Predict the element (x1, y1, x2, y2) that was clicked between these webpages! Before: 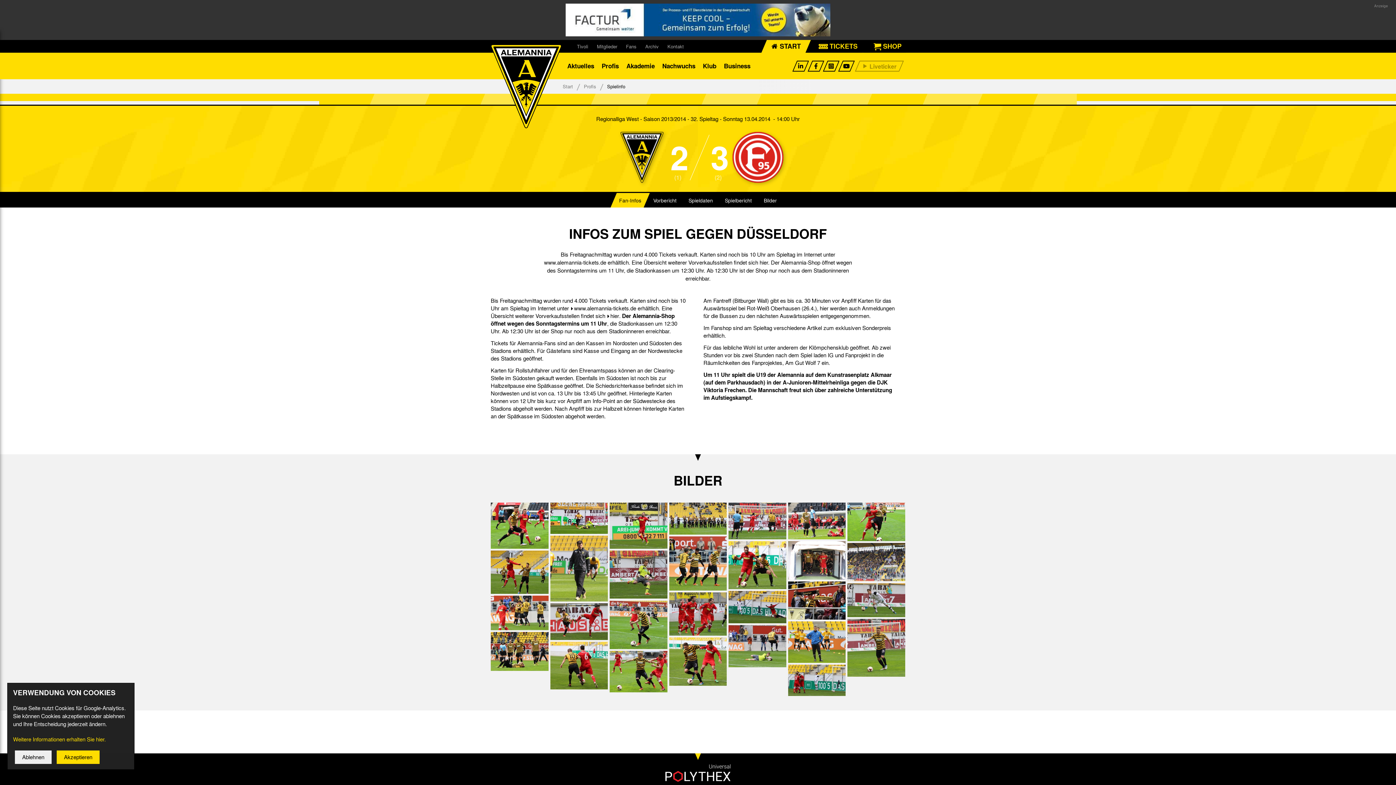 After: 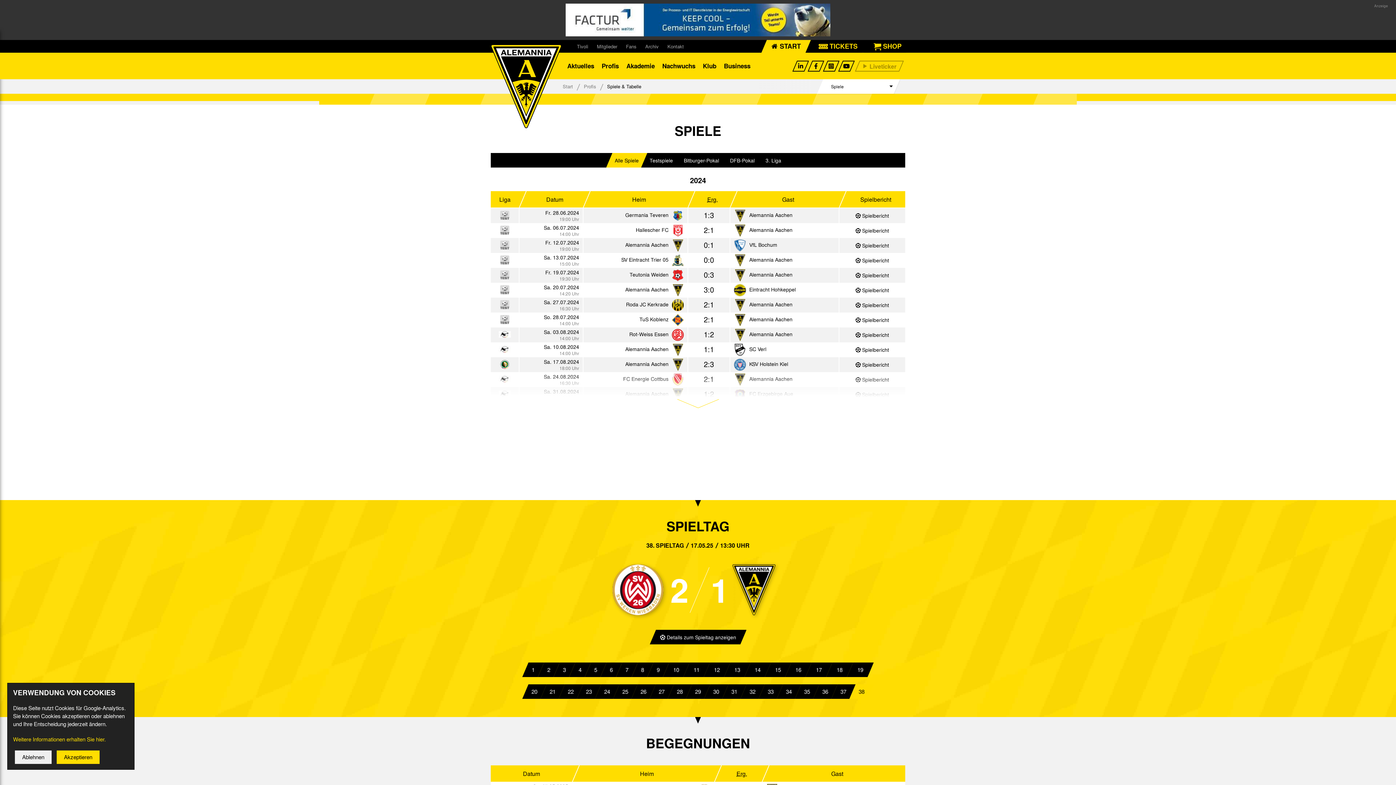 Action: bbox: (598, 52, 622, 79) label: Profis